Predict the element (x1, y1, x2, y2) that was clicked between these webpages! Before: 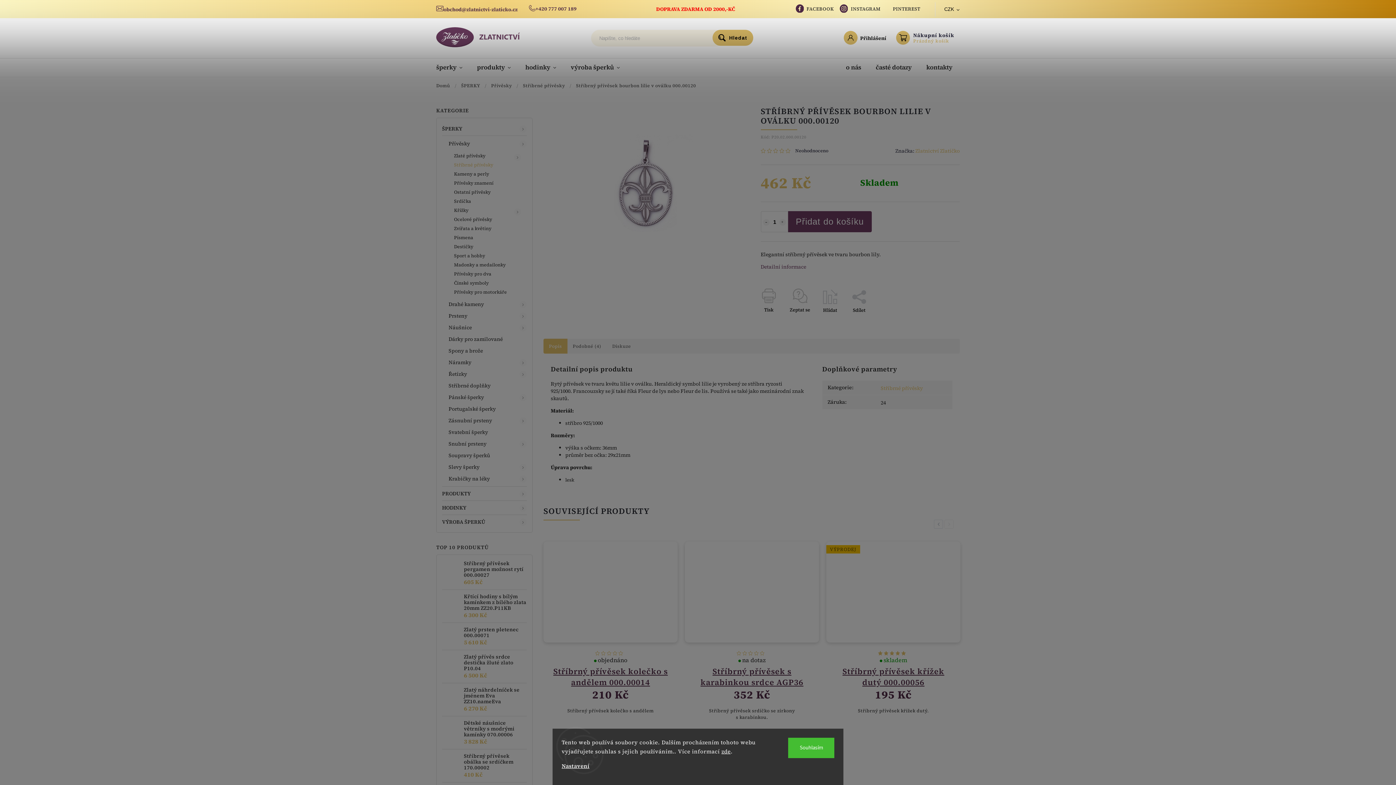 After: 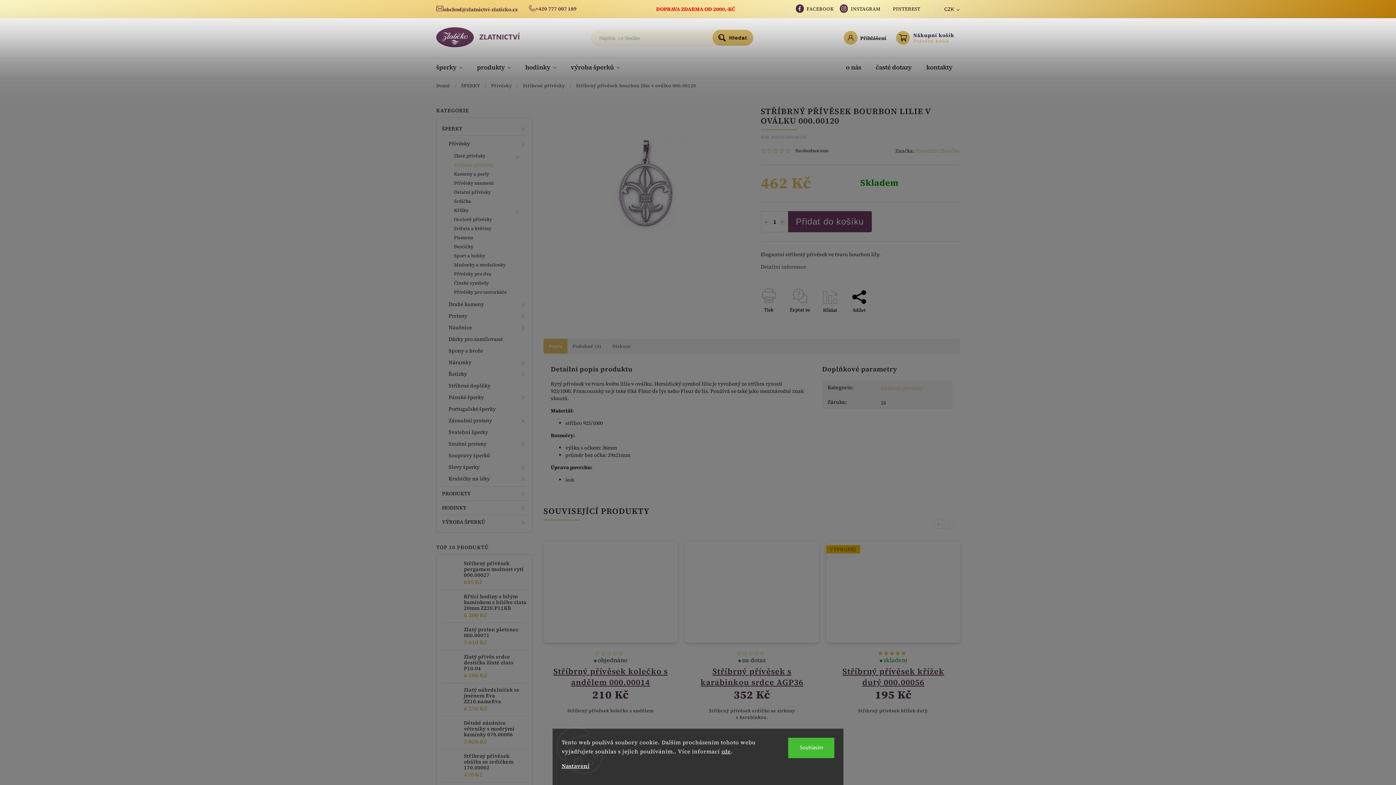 Action: label: Sdílet bbox: (850, 288, 868, 313)